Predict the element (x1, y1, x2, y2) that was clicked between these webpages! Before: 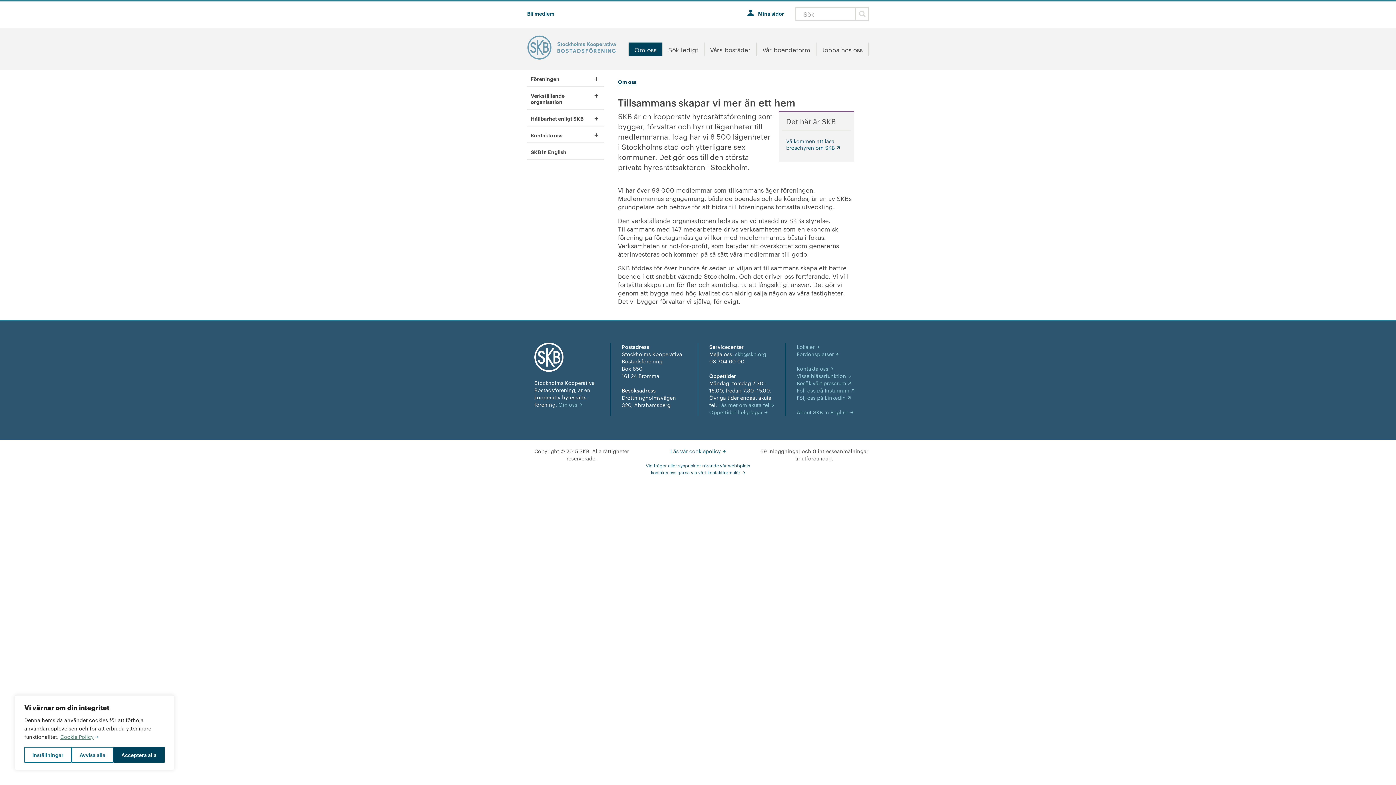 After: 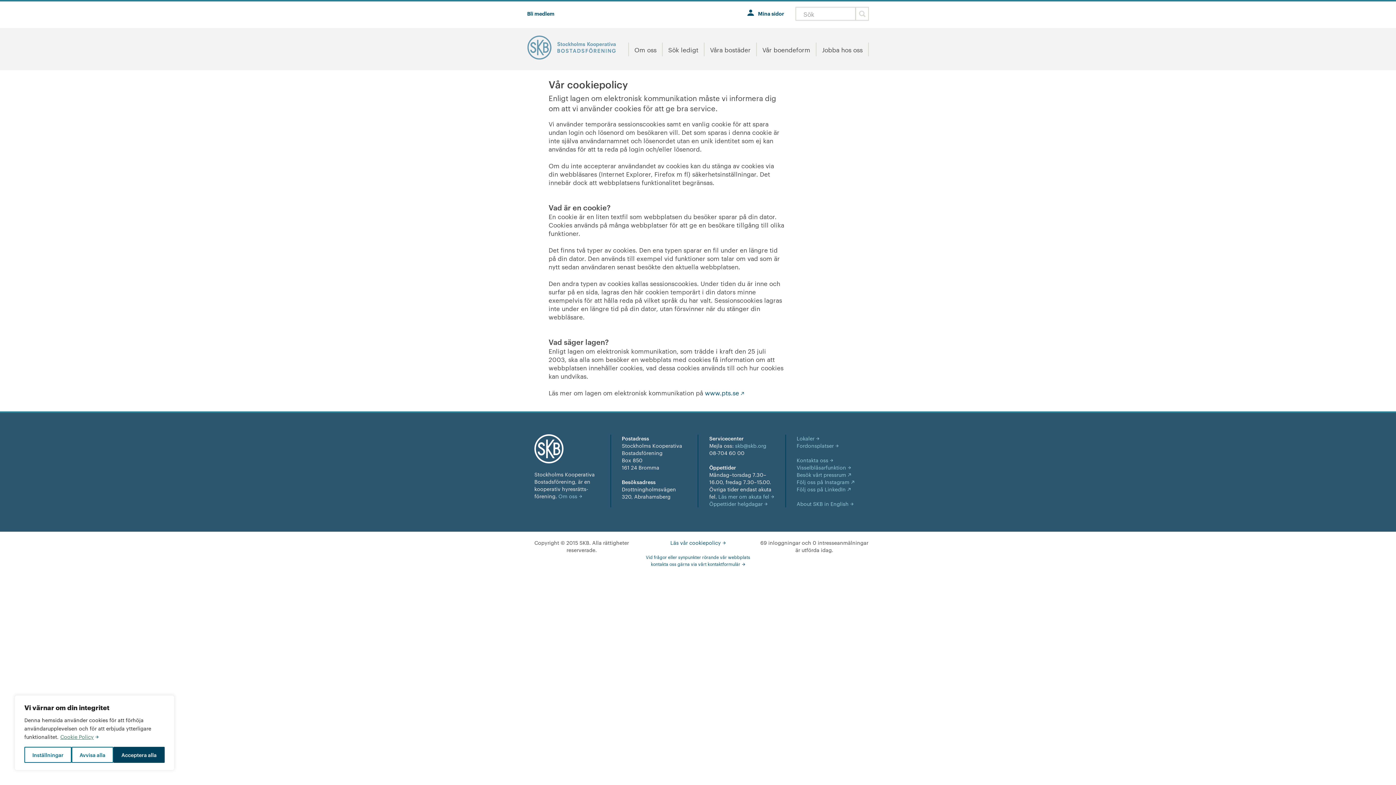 Action: bbox: (670, 447, 725, 454) label: Läs vår cookiepolicy